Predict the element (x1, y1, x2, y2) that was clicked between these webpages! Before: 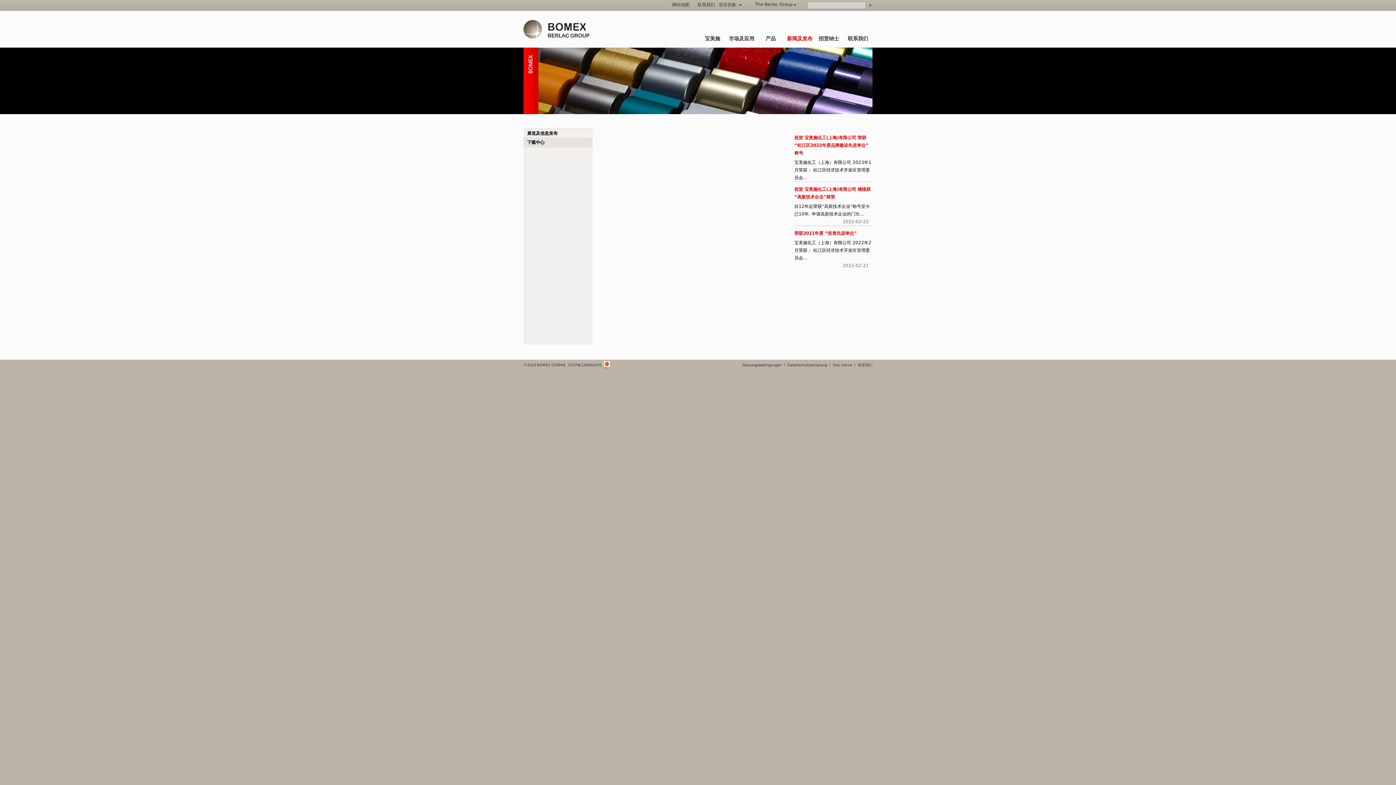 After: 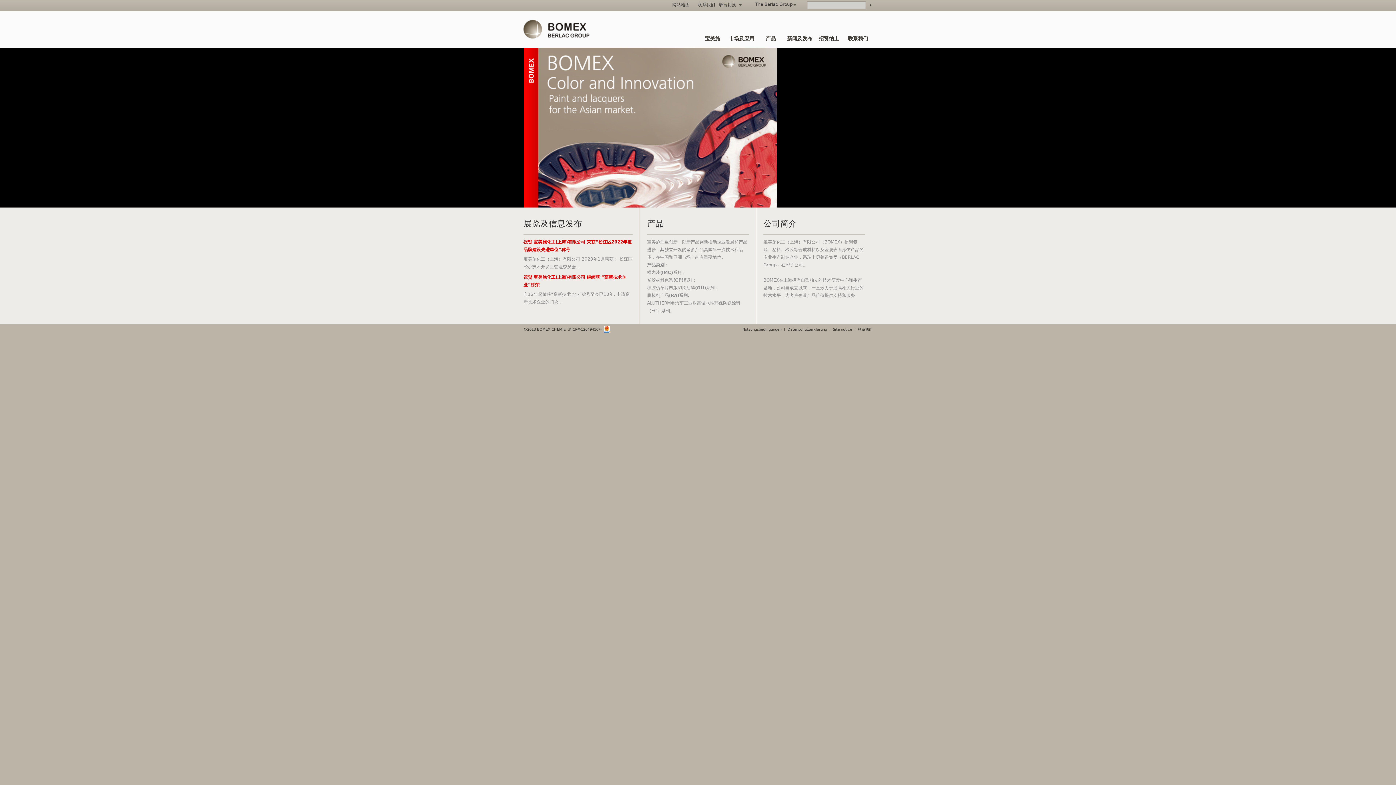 Action: bbox: (523, 14, 592, 44)